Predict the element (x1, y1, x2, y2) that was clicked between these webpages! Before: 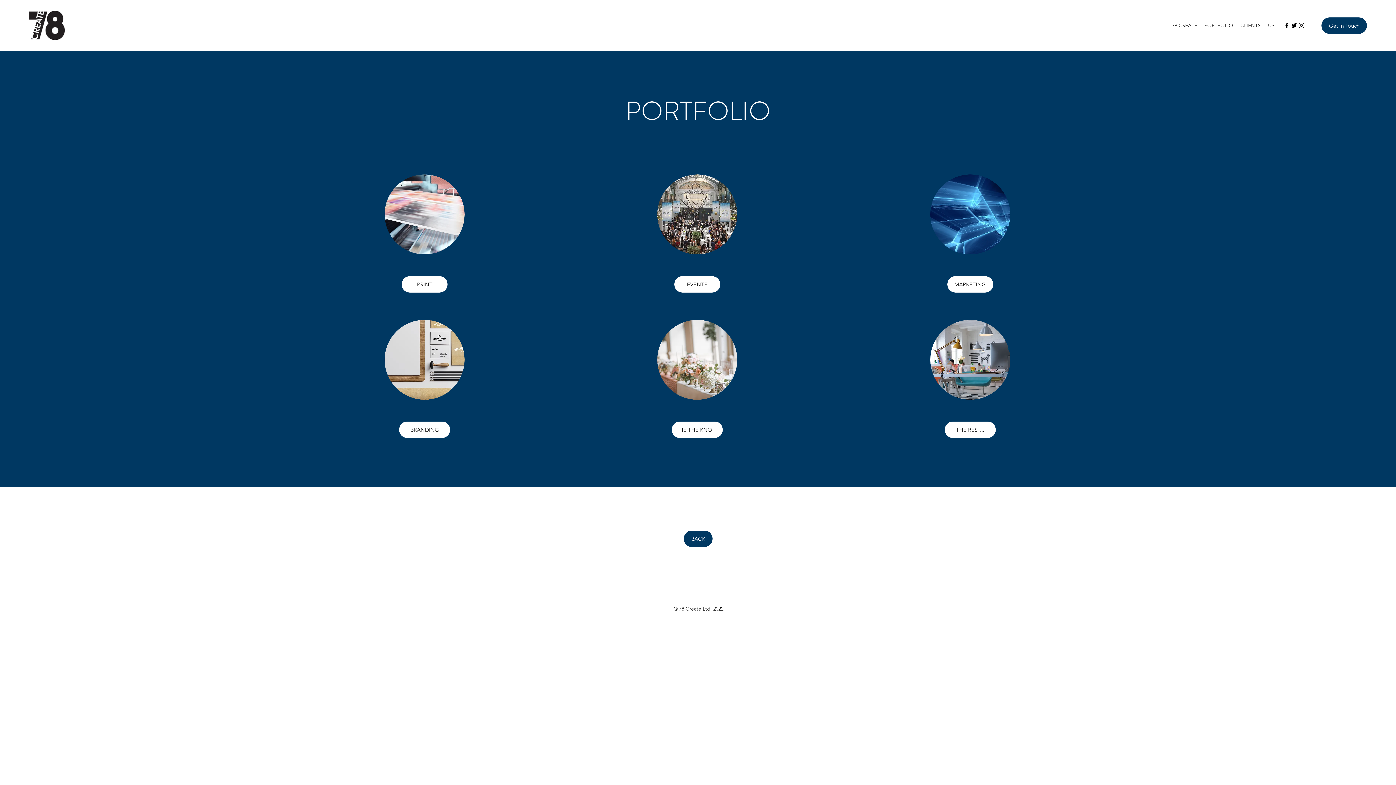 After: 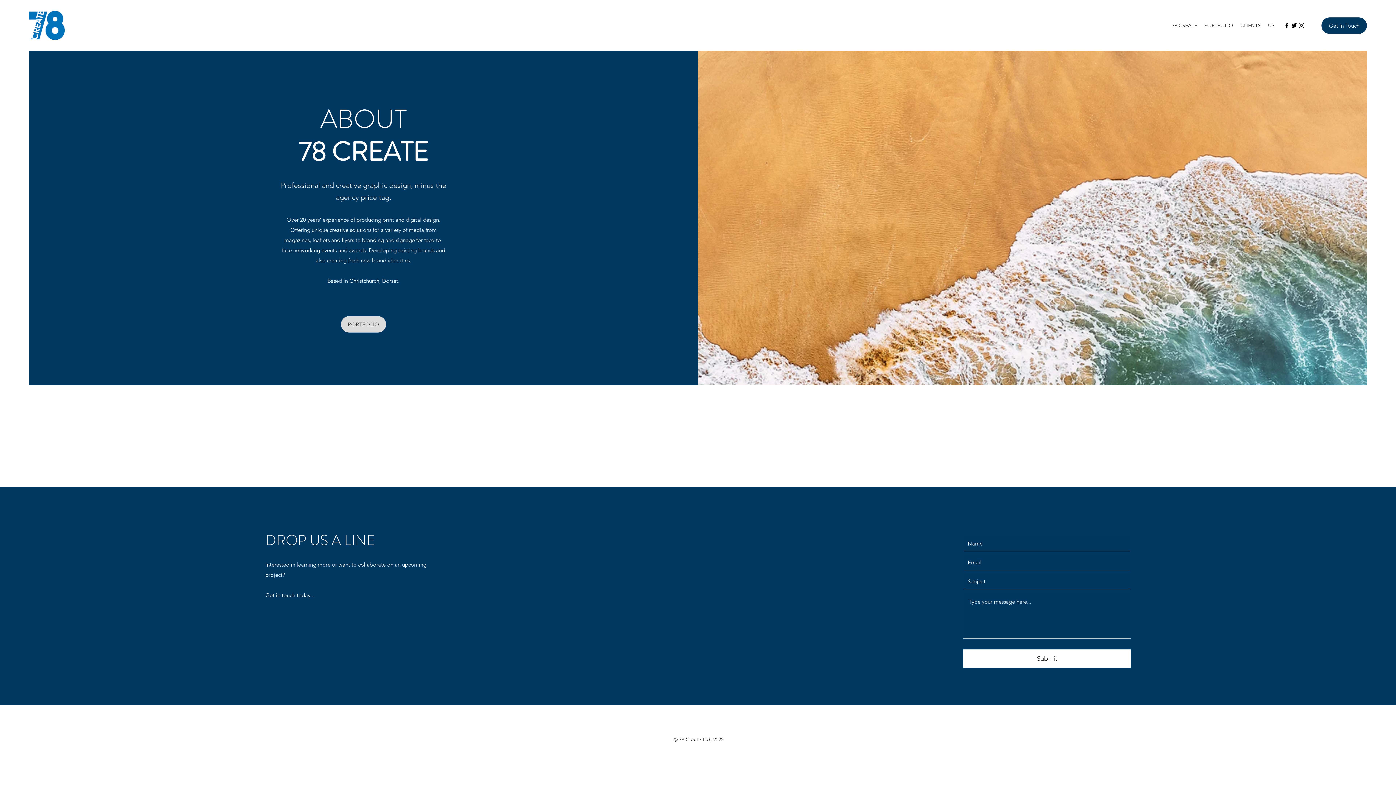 Action: bbox: (684, 530, 712, 547) label: BACK